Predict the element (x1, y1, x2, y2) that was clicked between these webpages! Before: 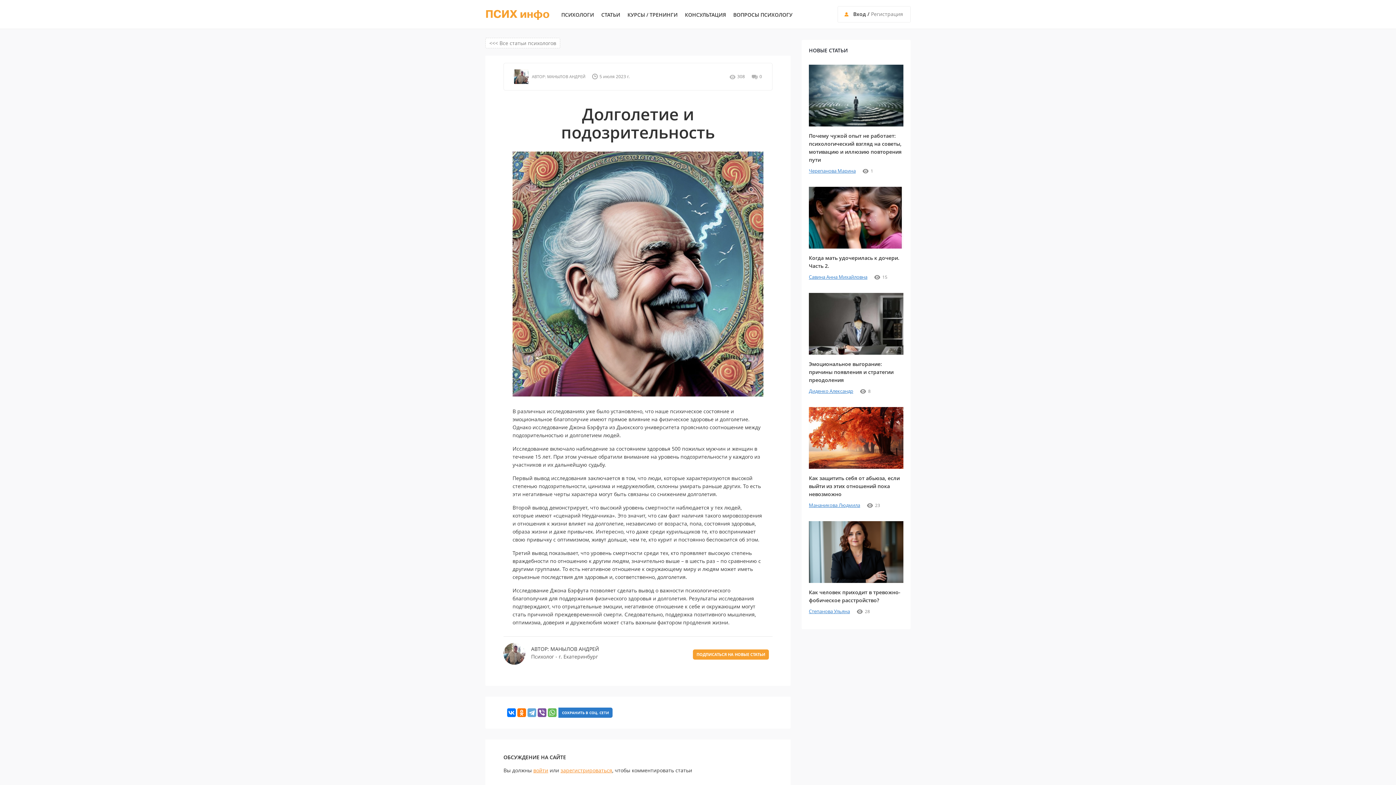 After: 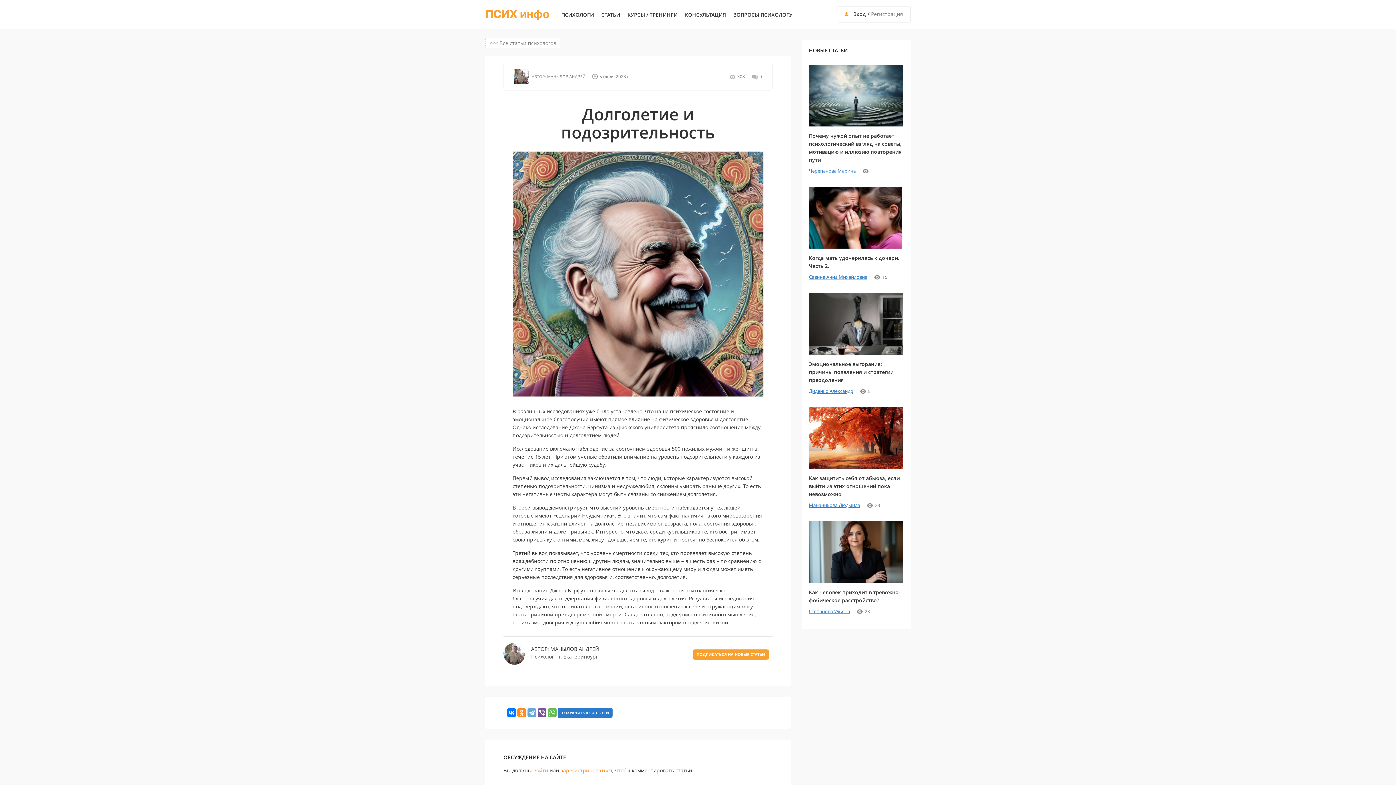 Action: bbox: (517, 708, 526, 717)